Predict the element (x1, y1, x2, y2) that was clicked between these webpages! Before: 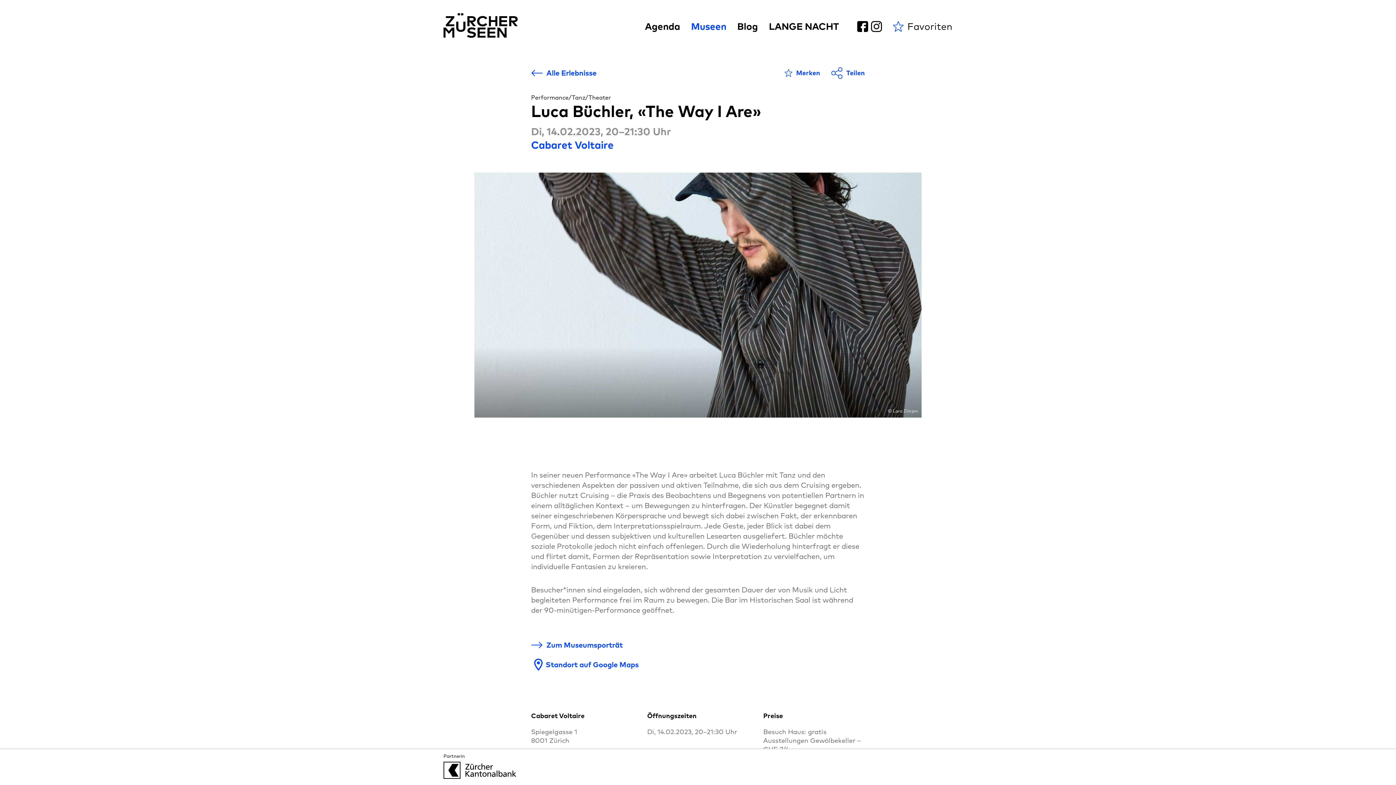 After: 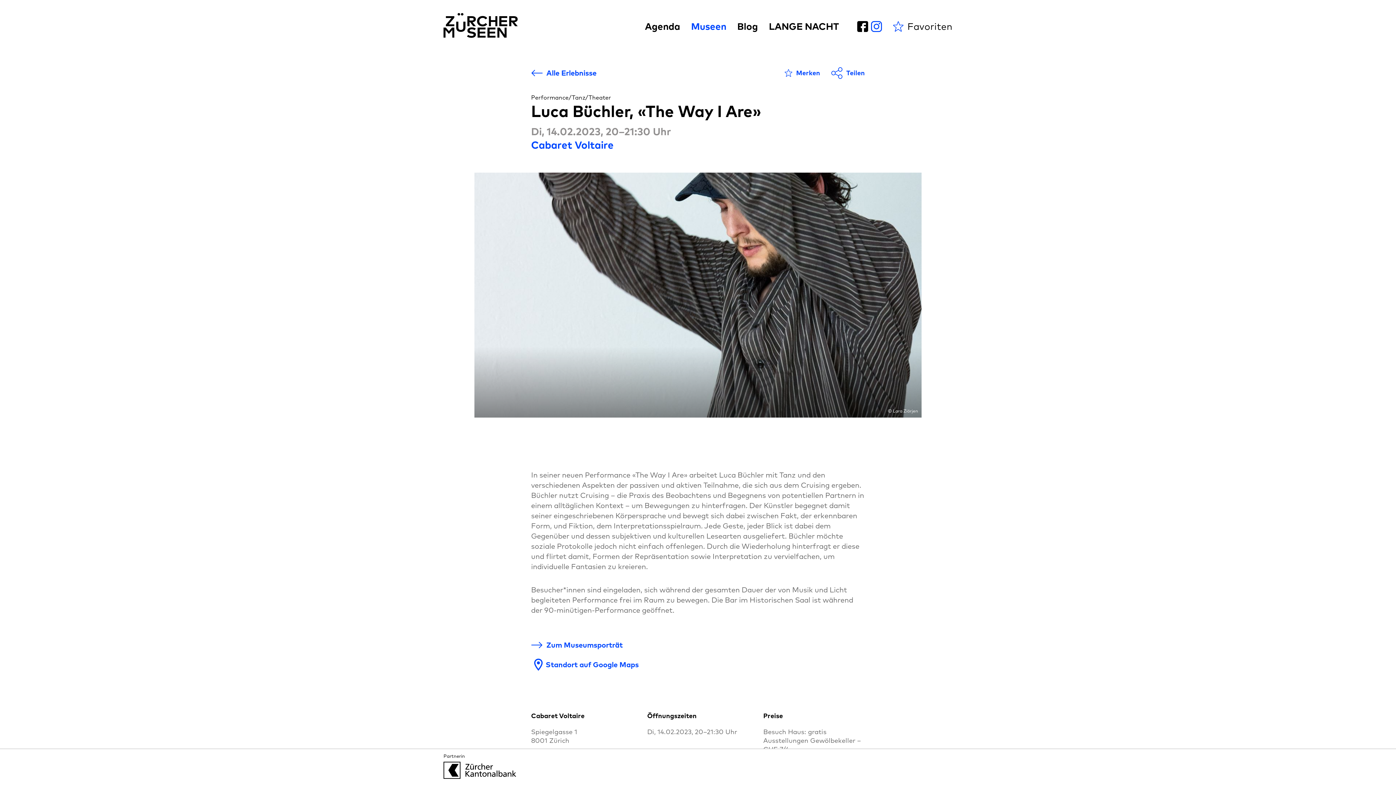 Action: bbox: (871, 20, 882, 31)